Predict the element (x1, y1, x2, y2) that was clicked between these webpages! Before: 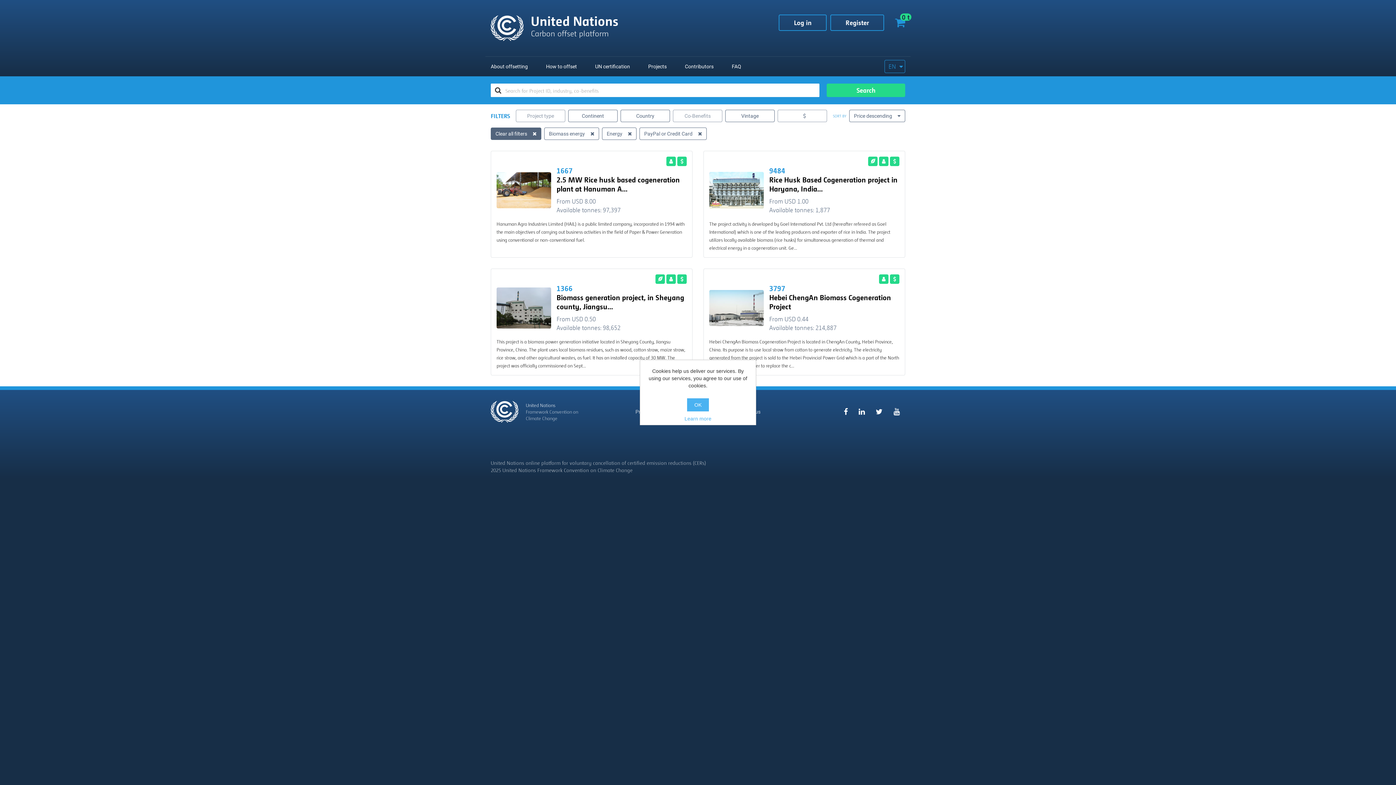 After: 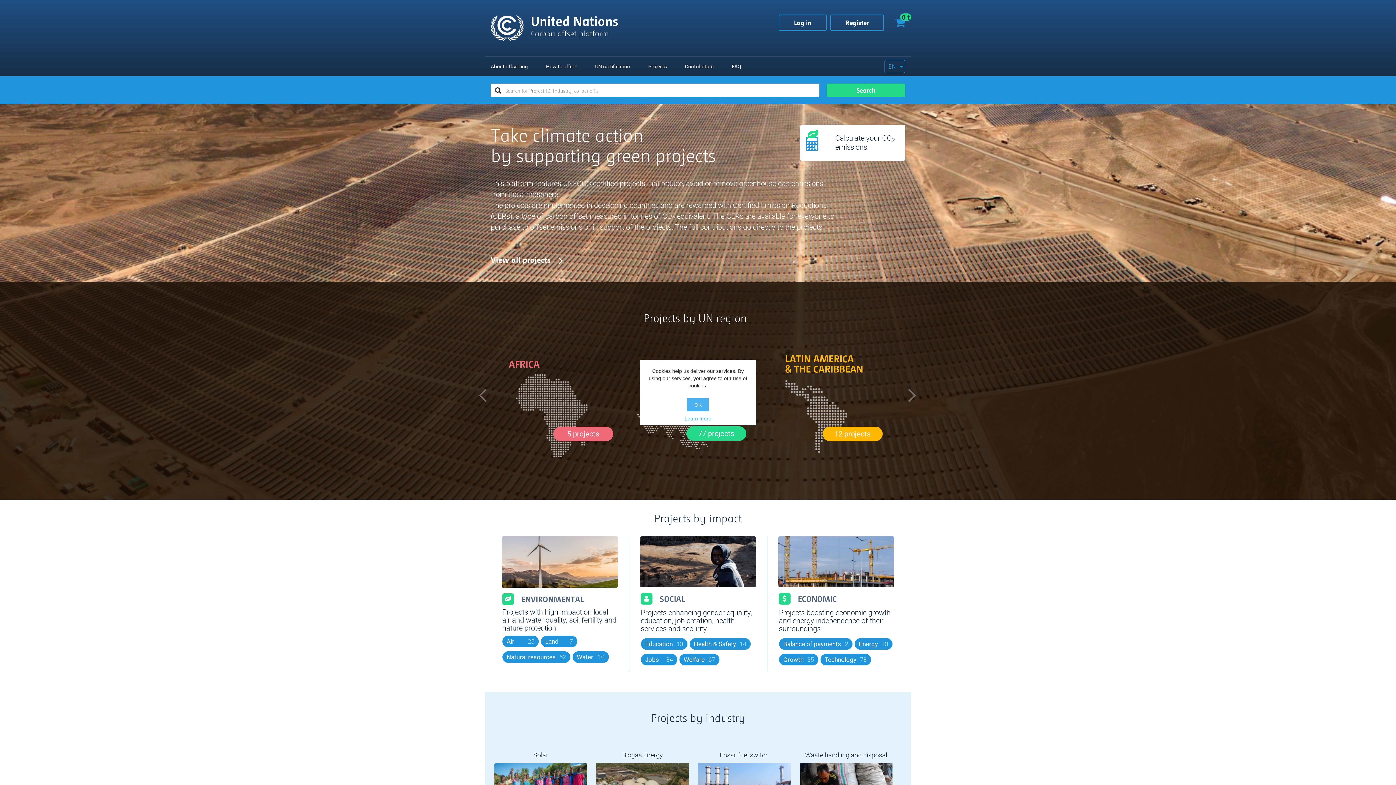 Action: label: United Nations
Carbon offset platform bbox: (490, 14, 618, 41)